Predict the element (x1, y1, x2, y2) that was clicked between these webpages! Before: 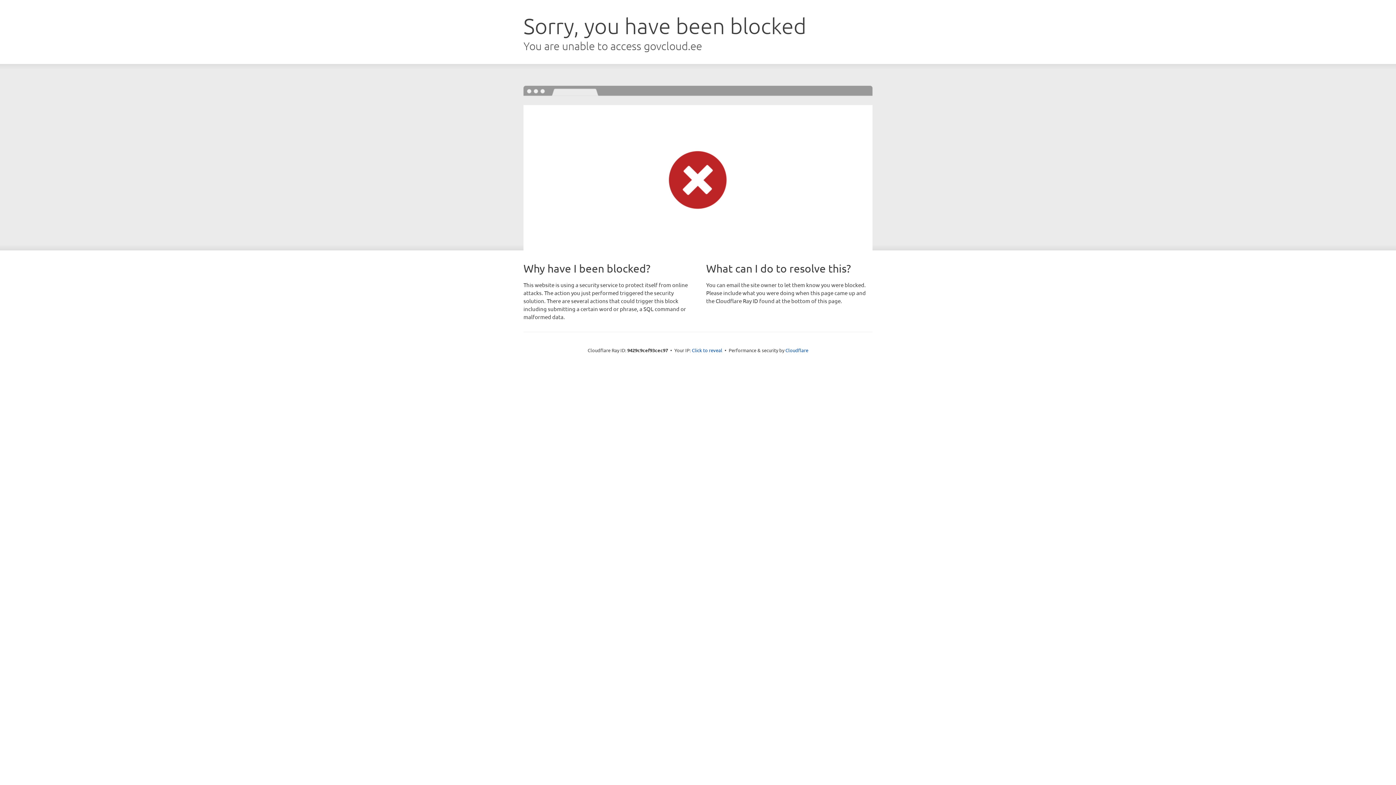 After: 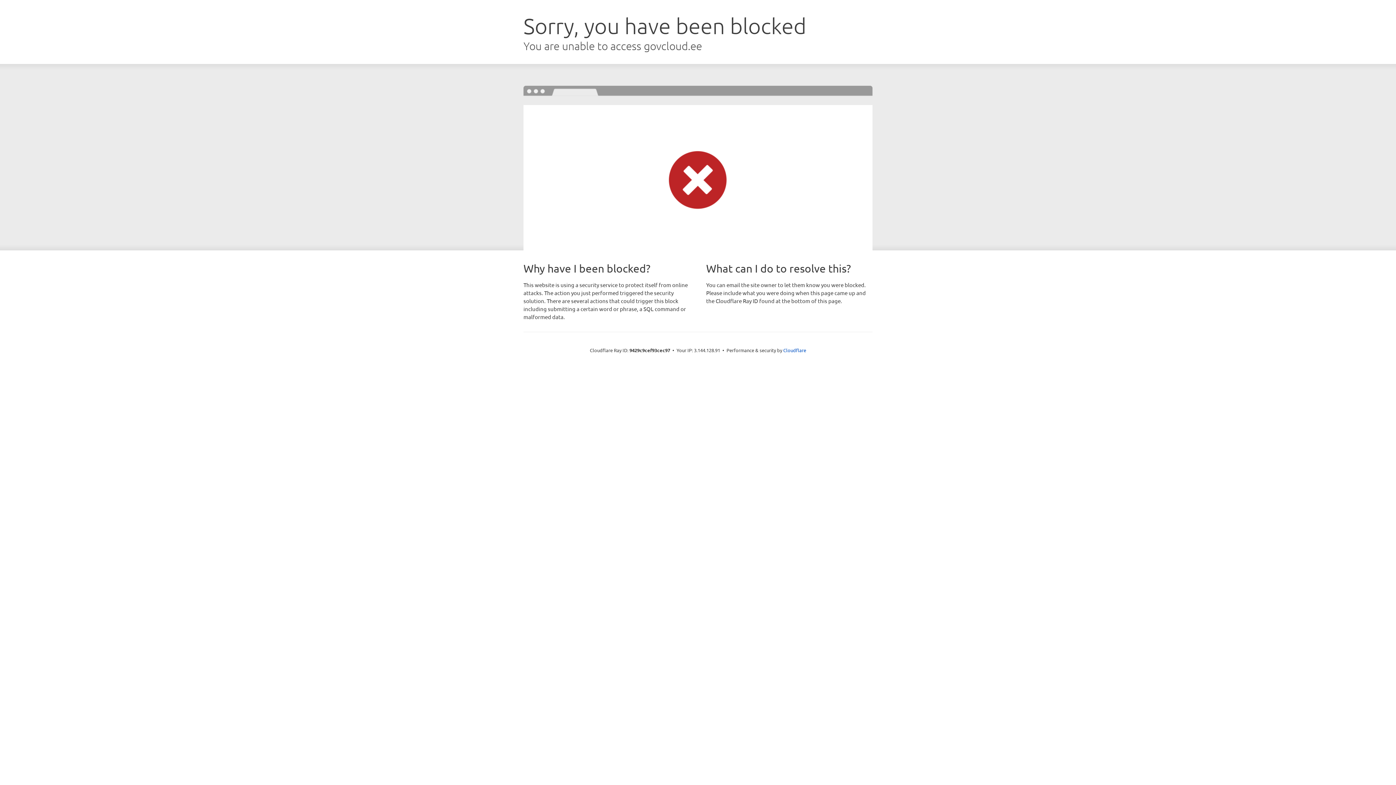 Action: bbox: (692, 346, 722, 353) label: Click to reveal